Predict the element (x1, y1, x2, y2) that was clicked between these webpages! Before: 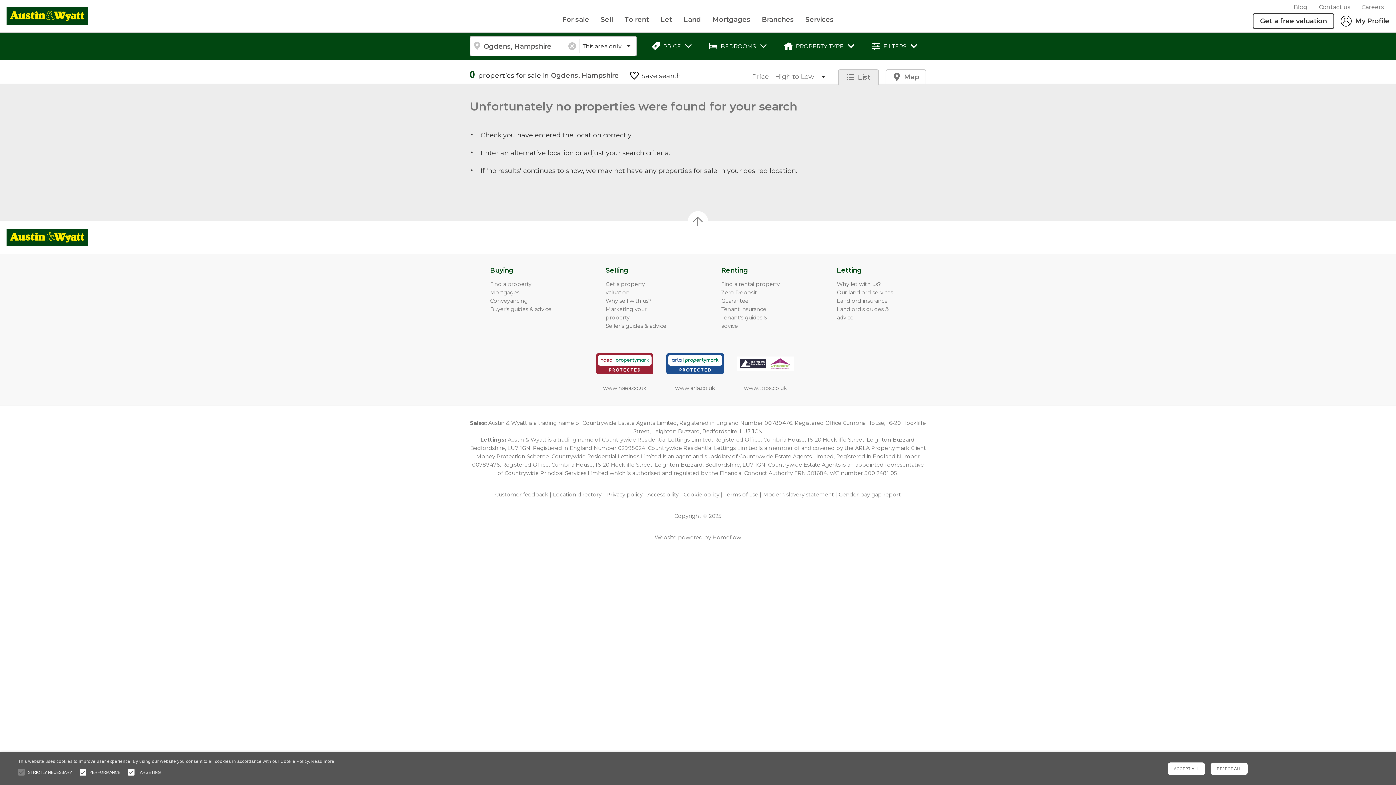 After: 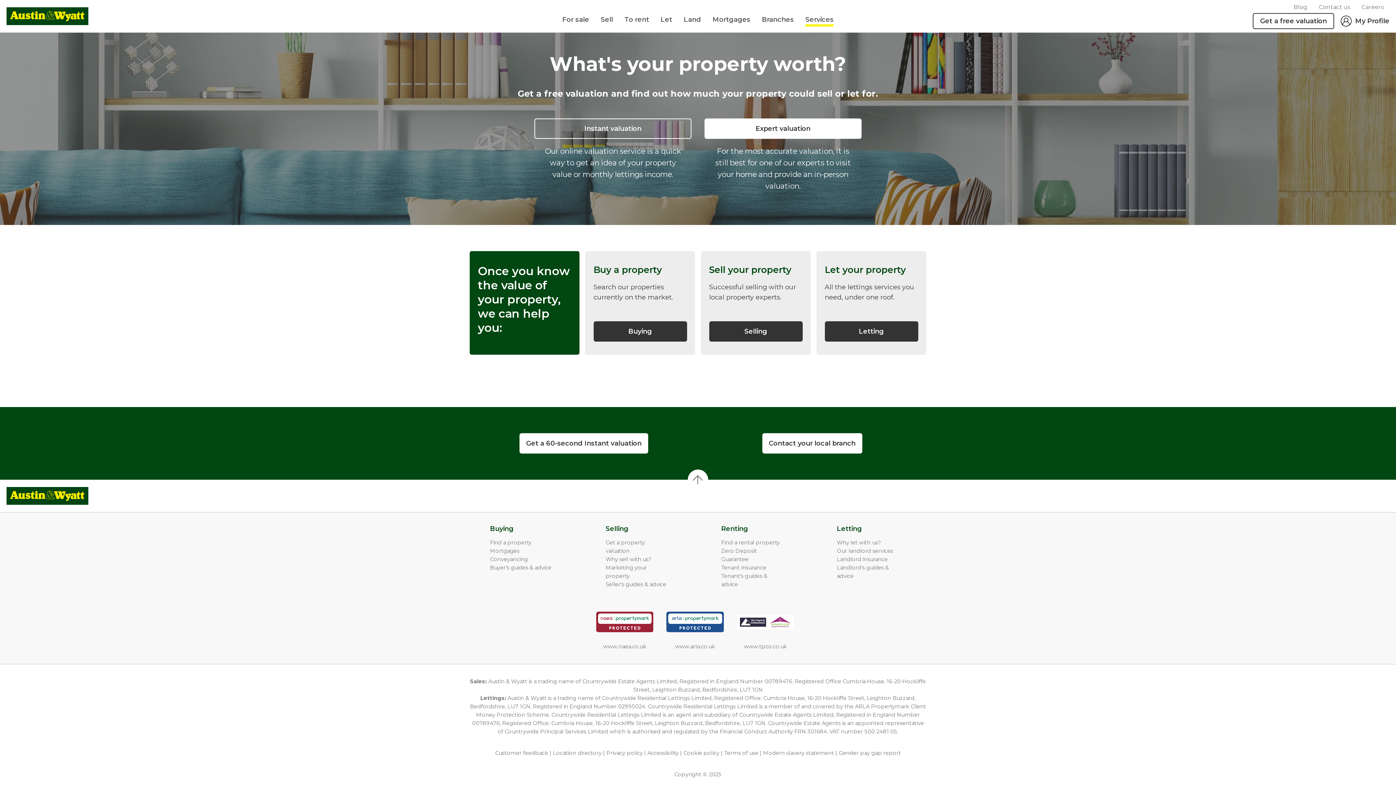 Action: bbox: (1253, 13, 1334, 29) label: Get a free valuation